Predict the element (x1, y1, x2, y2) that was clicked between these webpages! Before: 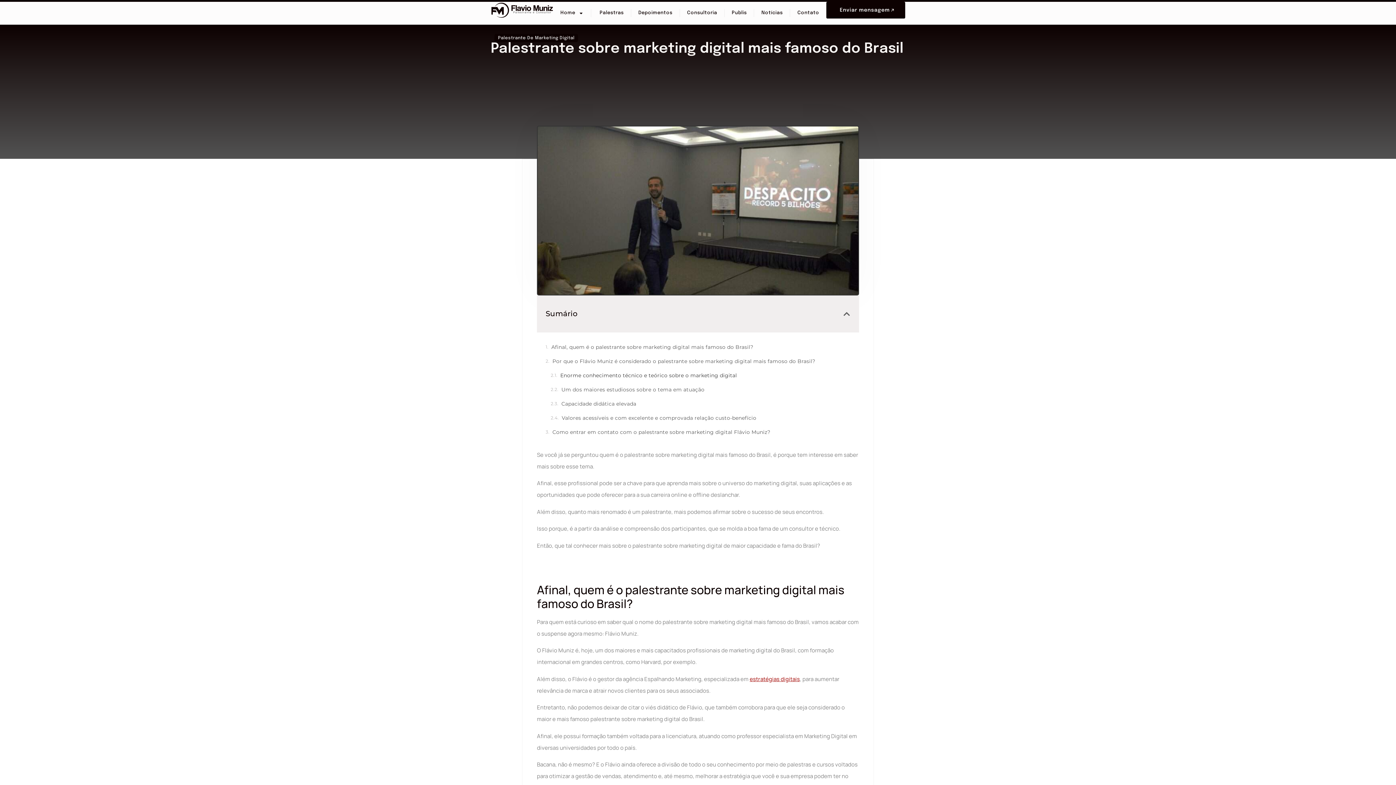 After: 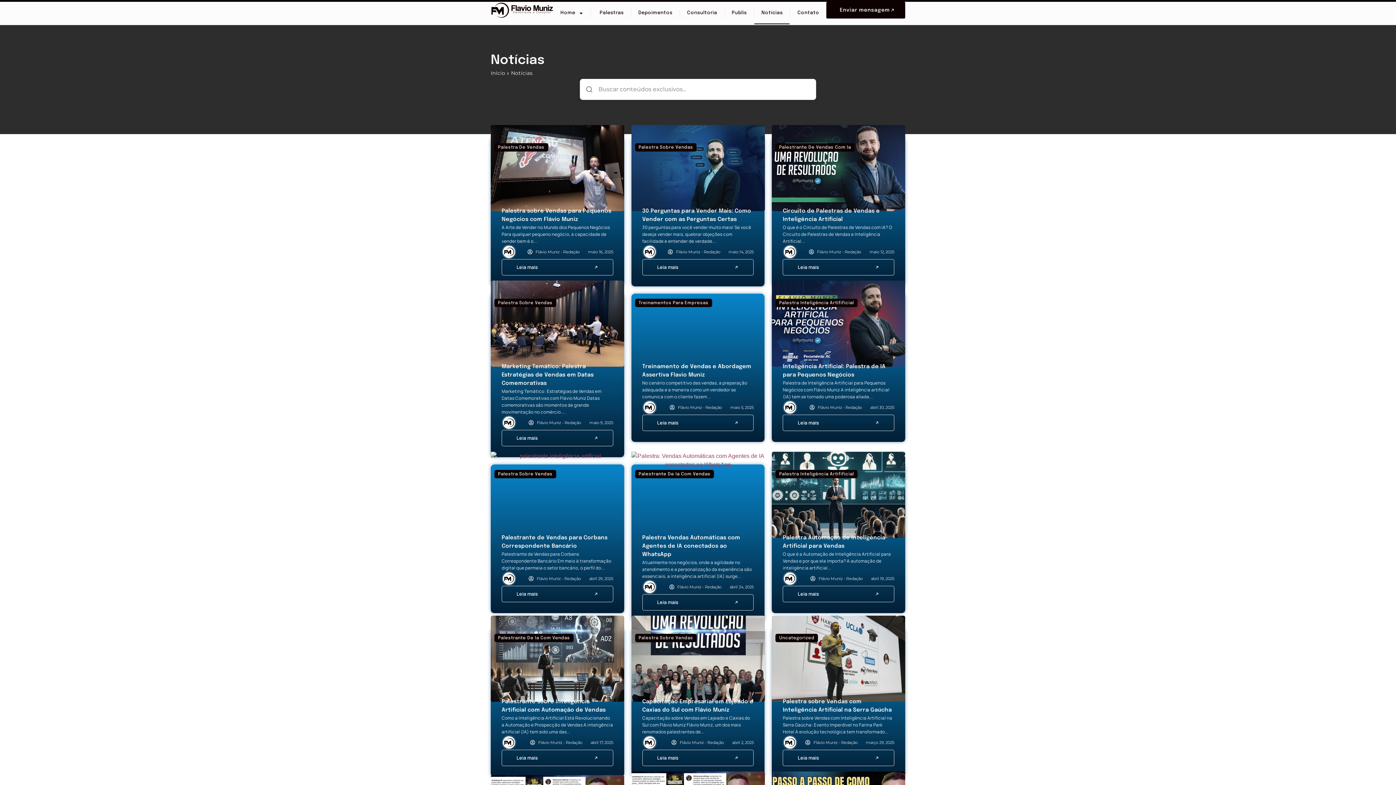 Action: bbox: (752, 1, 788, 24) label: Notícias